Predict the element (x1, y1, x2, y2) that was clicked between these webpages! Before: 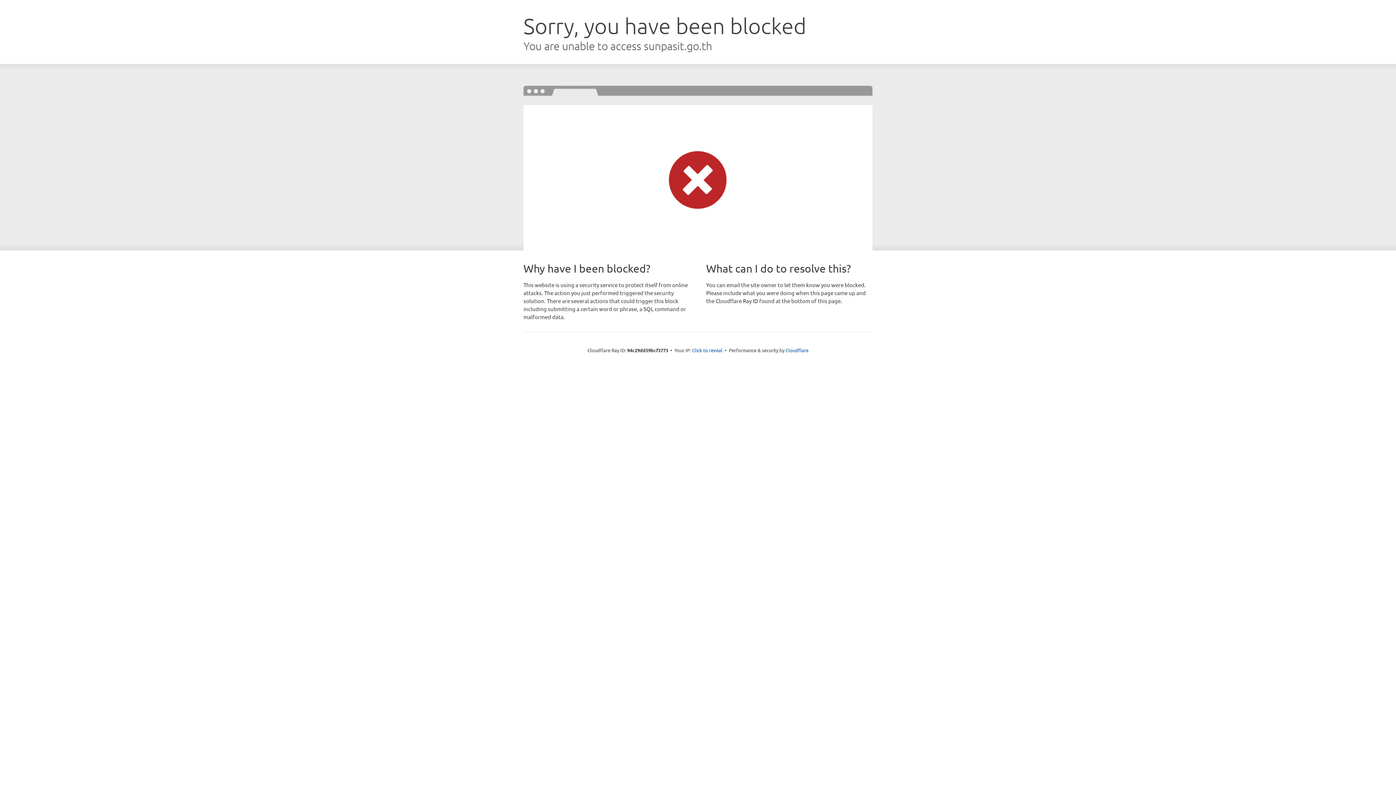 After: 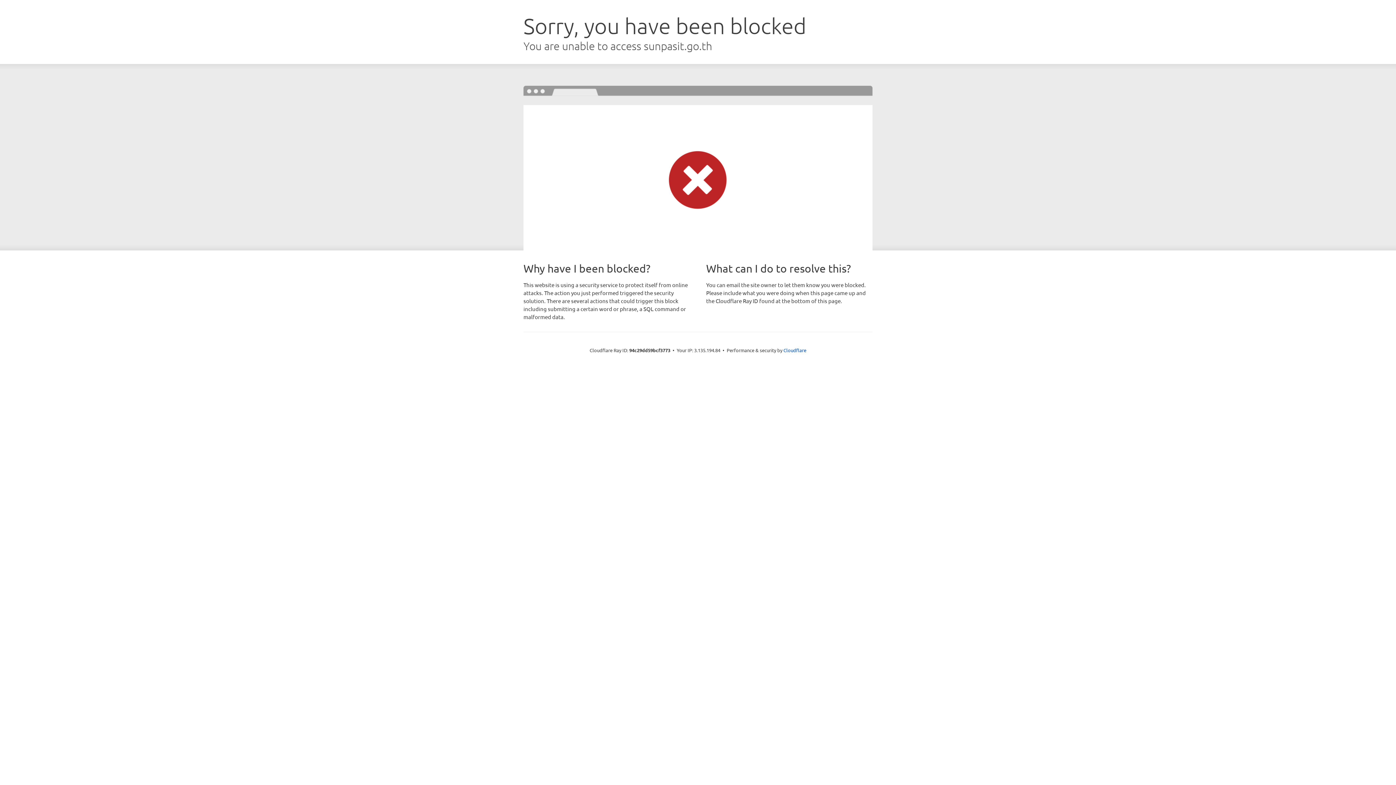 Action: label: Click to reveal bbox: (692, 346, 722, 353)